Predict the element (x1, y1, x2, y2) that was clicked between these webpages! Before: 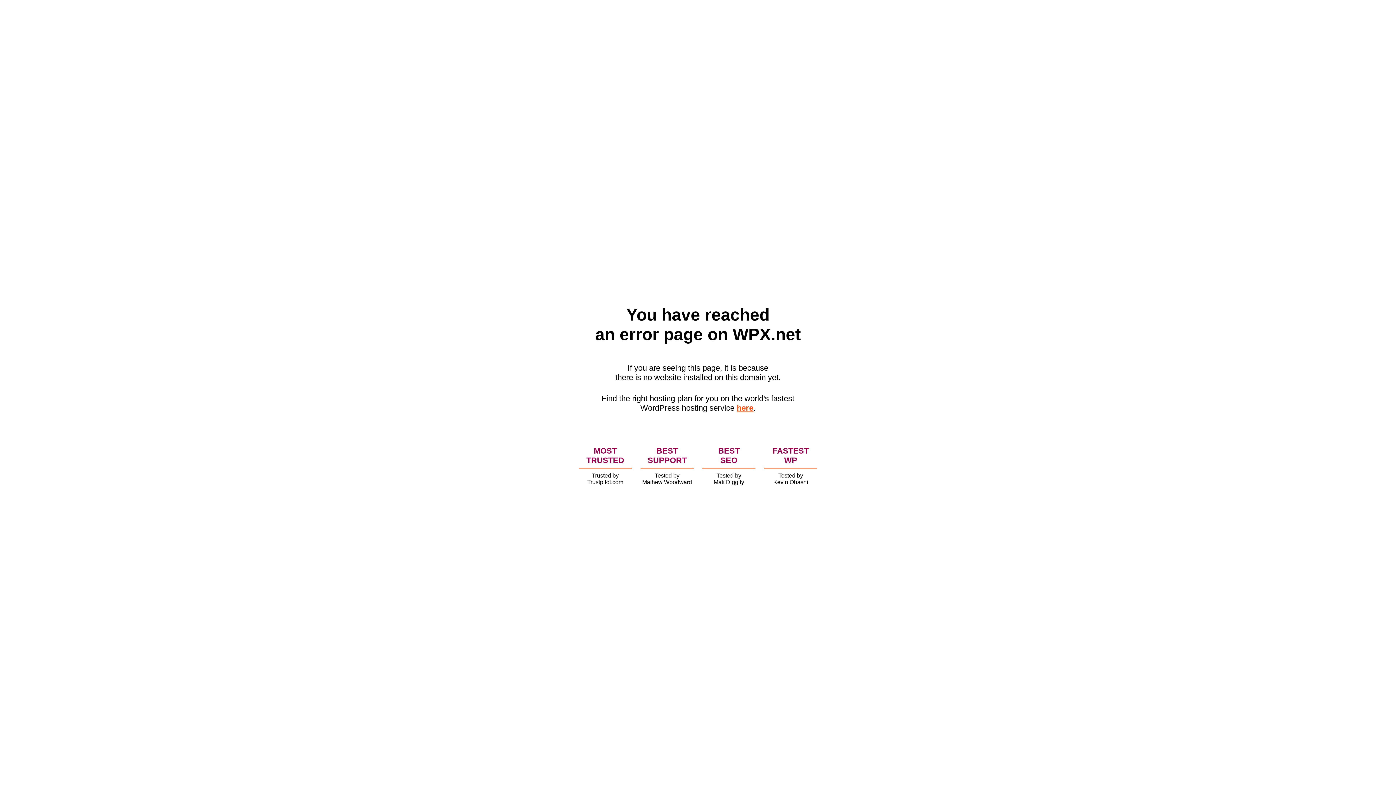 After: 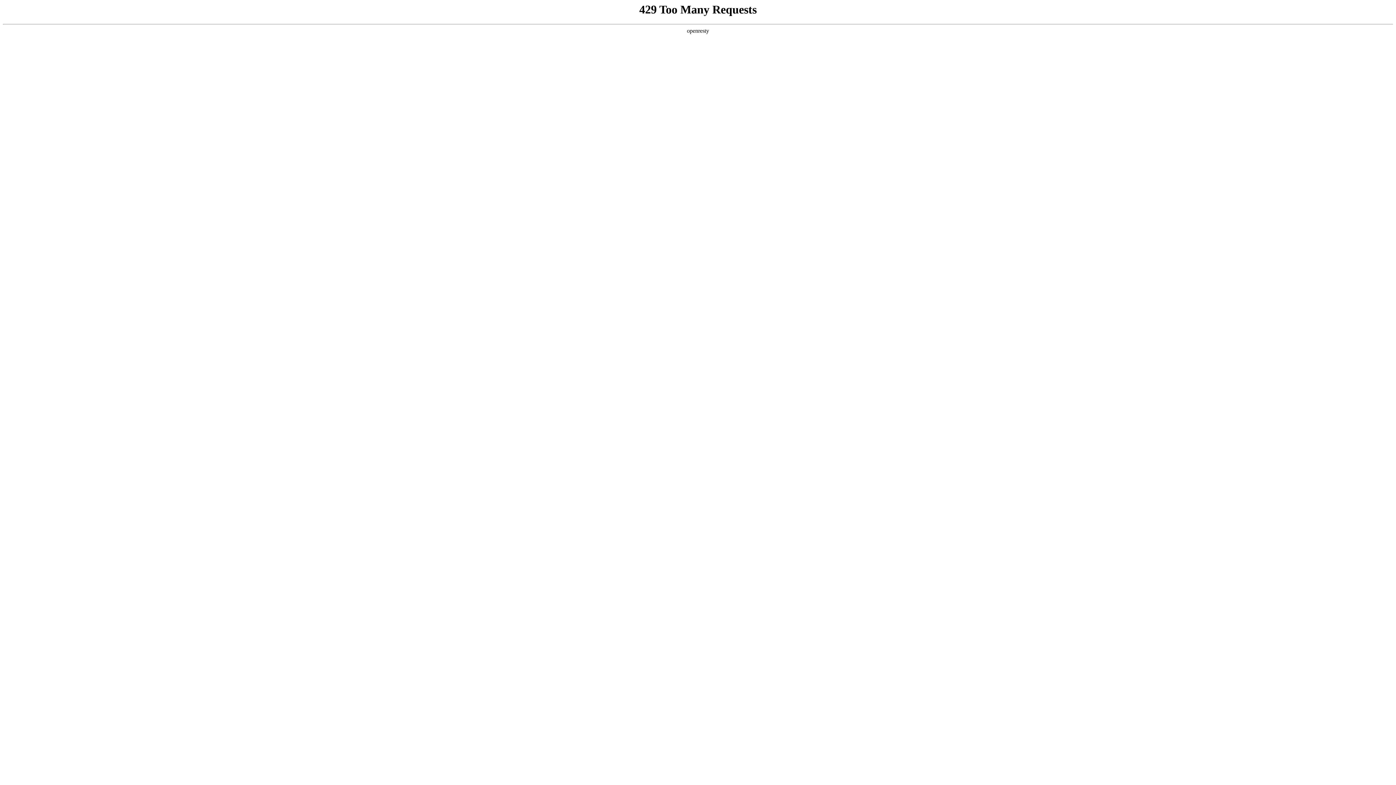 Action: label: here bbox: (736, 403, 753, 412)